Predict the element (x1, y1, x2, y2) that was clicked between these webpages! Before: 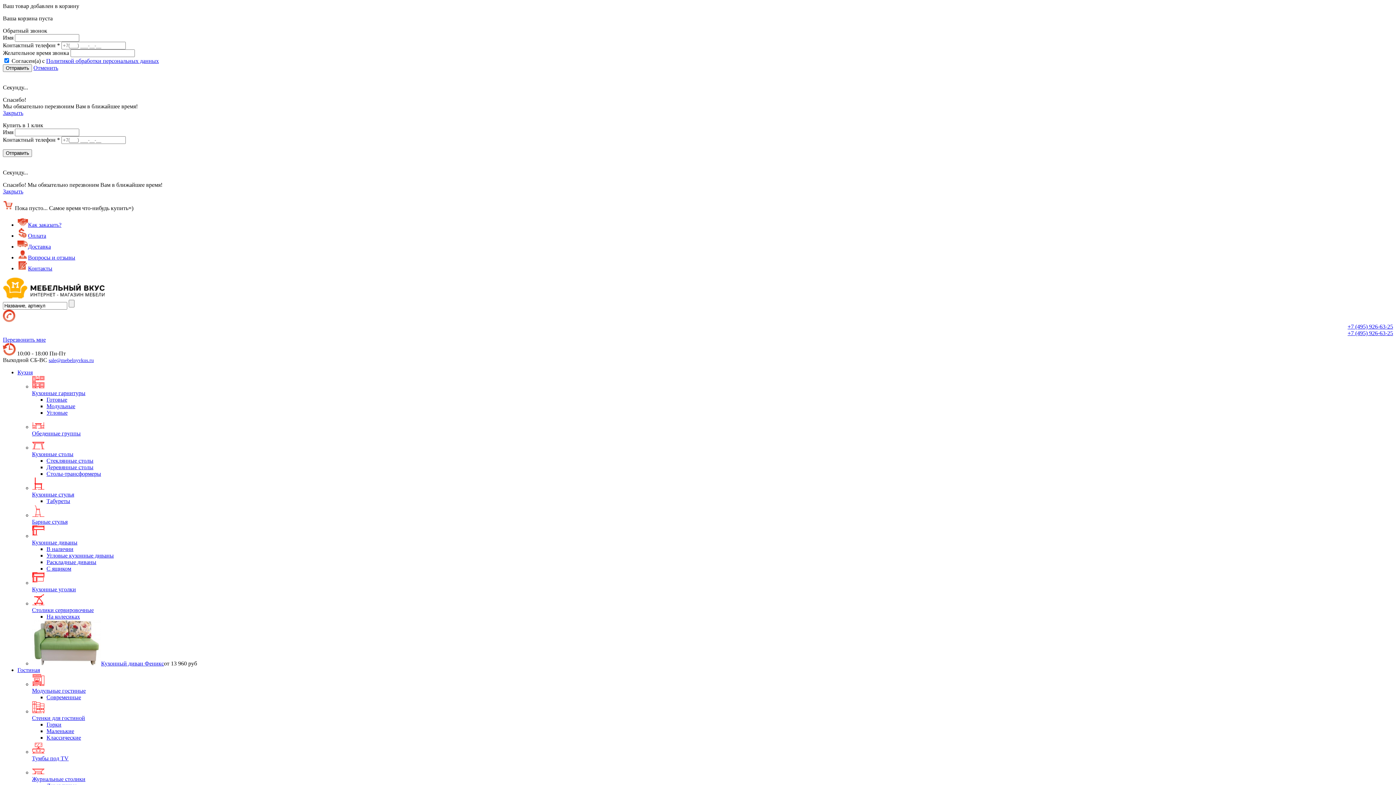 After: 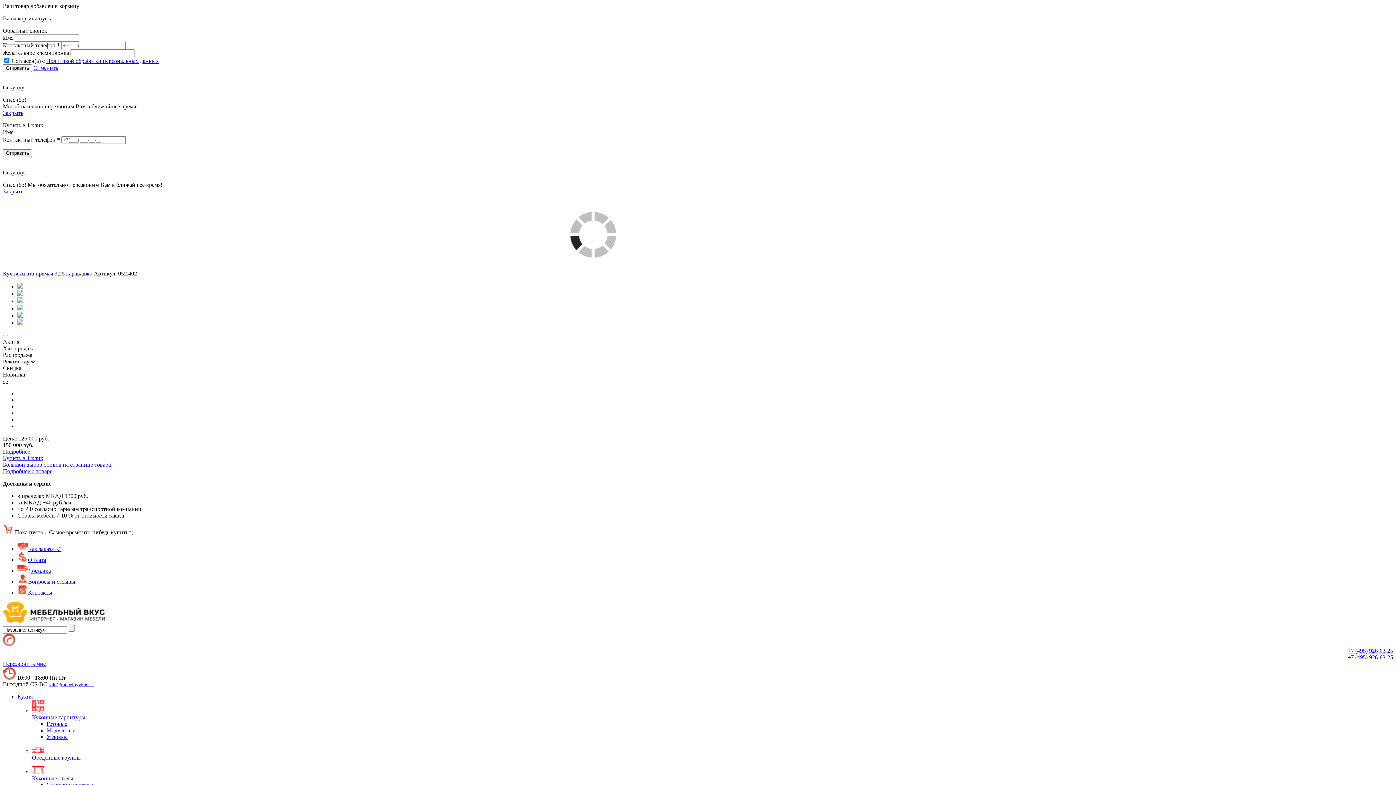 Action: bbox: (32, 416, 1393, 437) label: Обеденные группы